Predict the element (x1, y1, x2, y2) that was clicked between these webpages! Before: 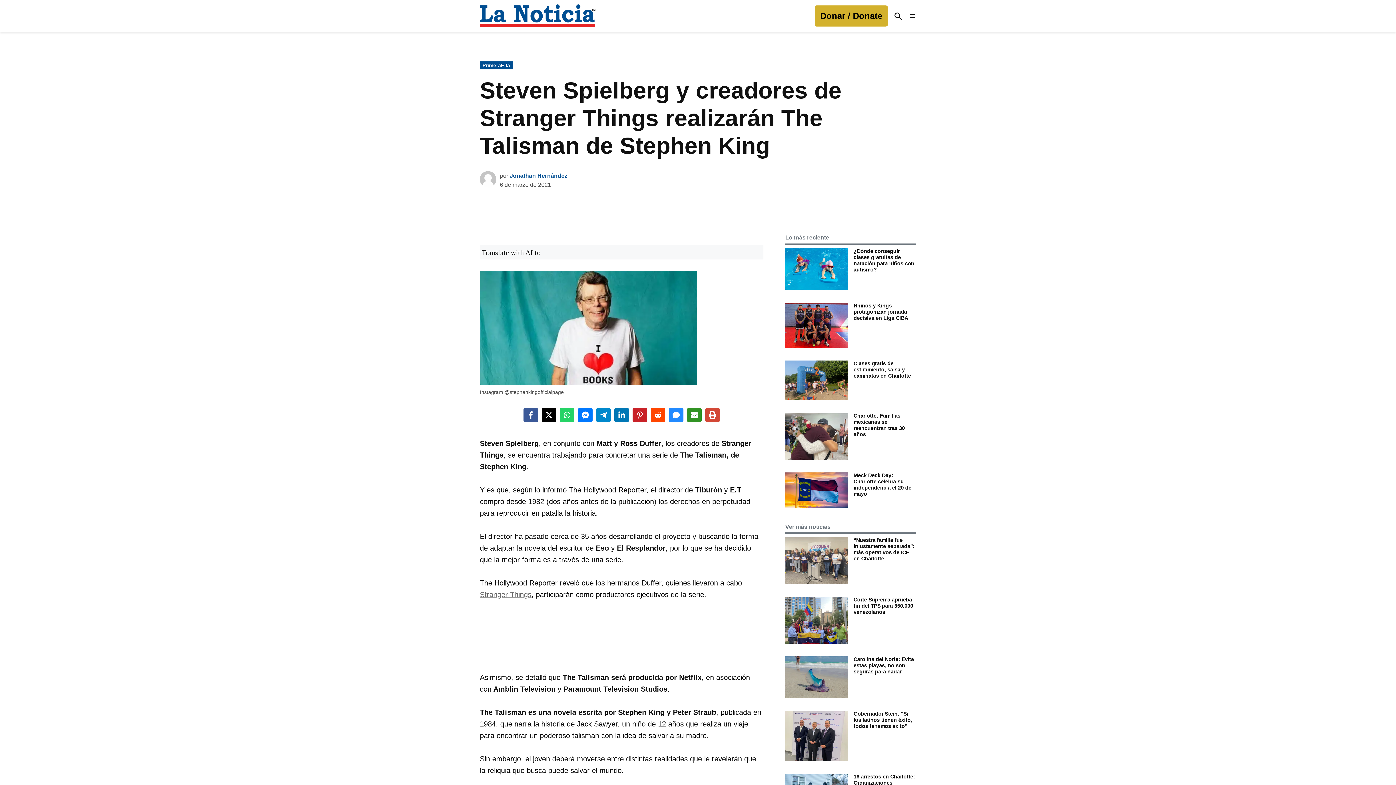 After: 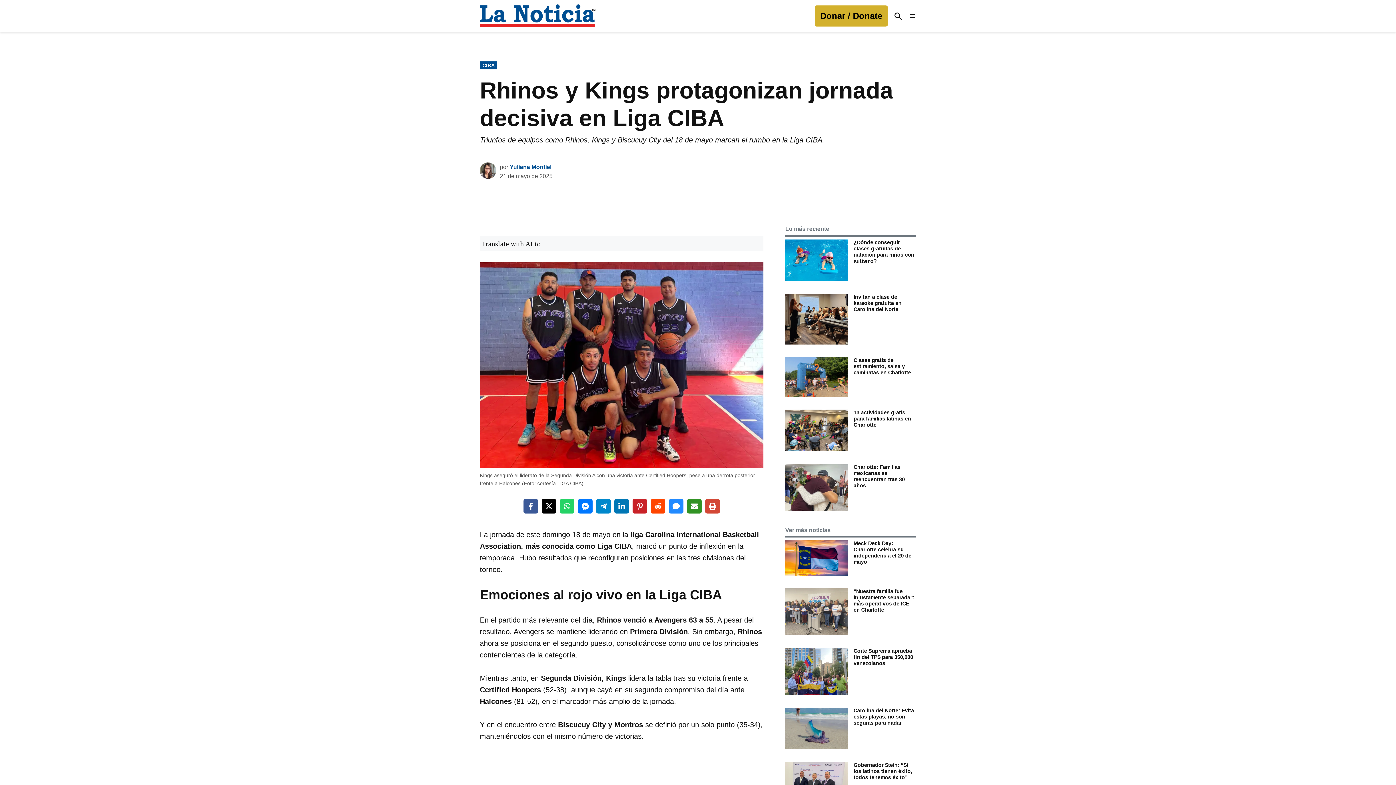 Action: bbox: (853, 302, 908, 320) label: Rhinos y Kings protagonizan jornada decisiva en Liga CIBA